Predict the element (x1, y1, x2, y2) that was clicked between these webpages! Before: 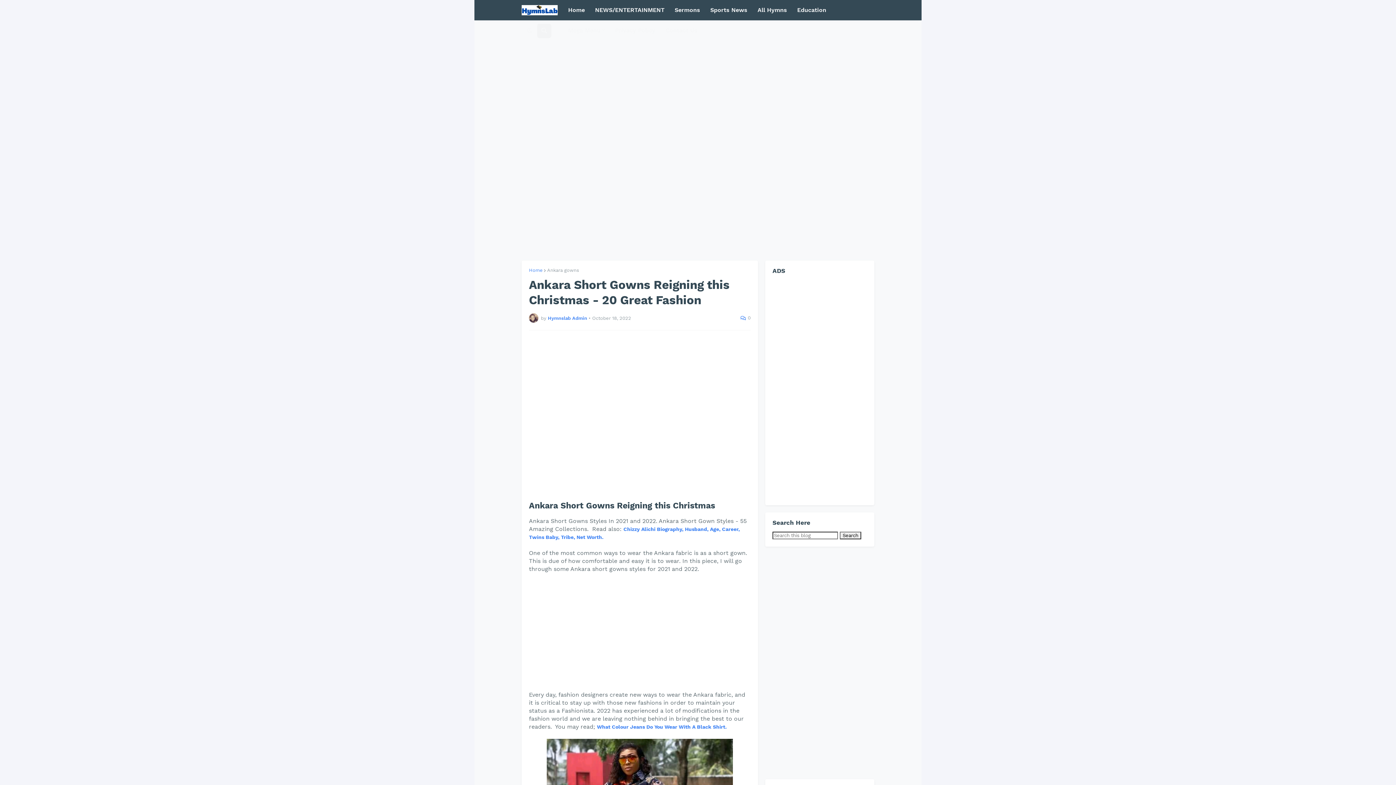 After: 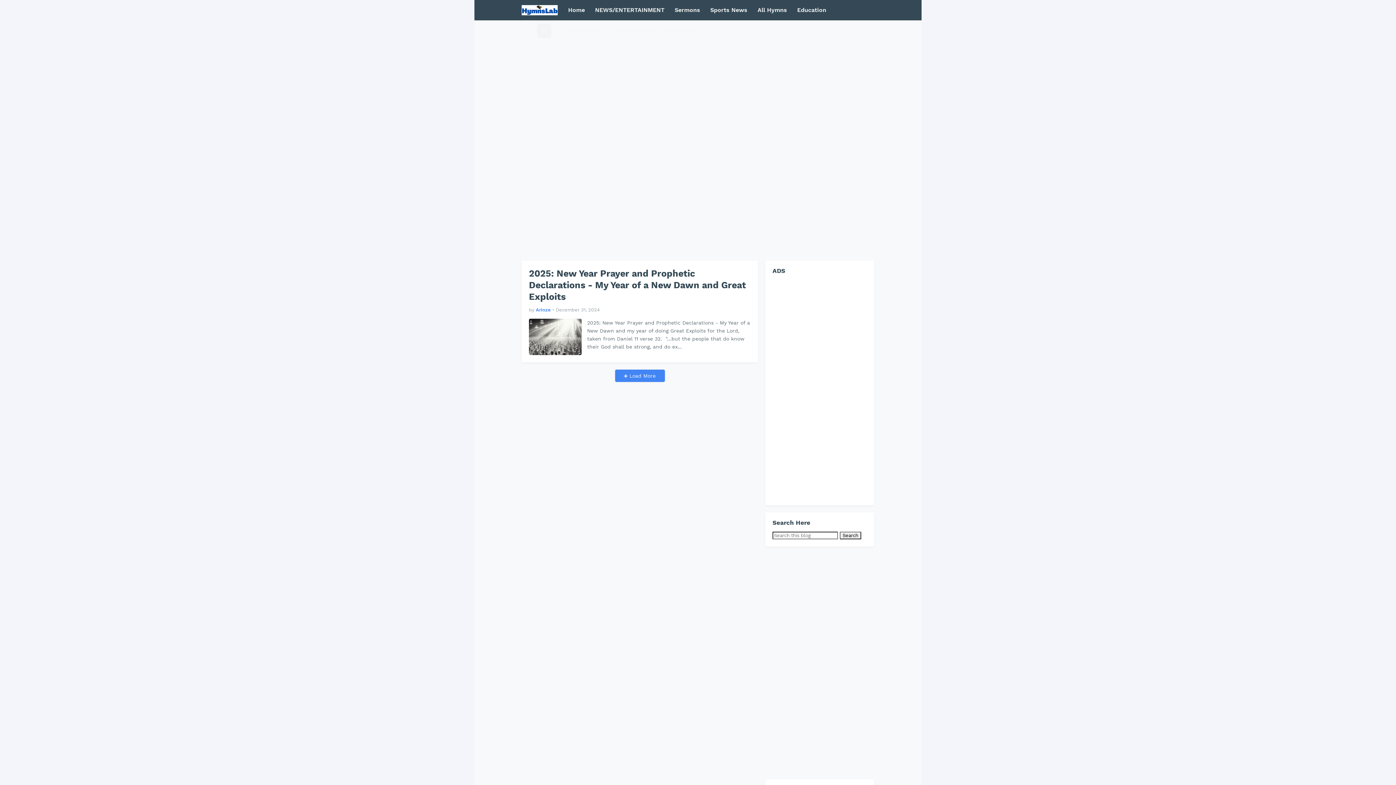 Action: bbox: (521, 3, 557, 16)